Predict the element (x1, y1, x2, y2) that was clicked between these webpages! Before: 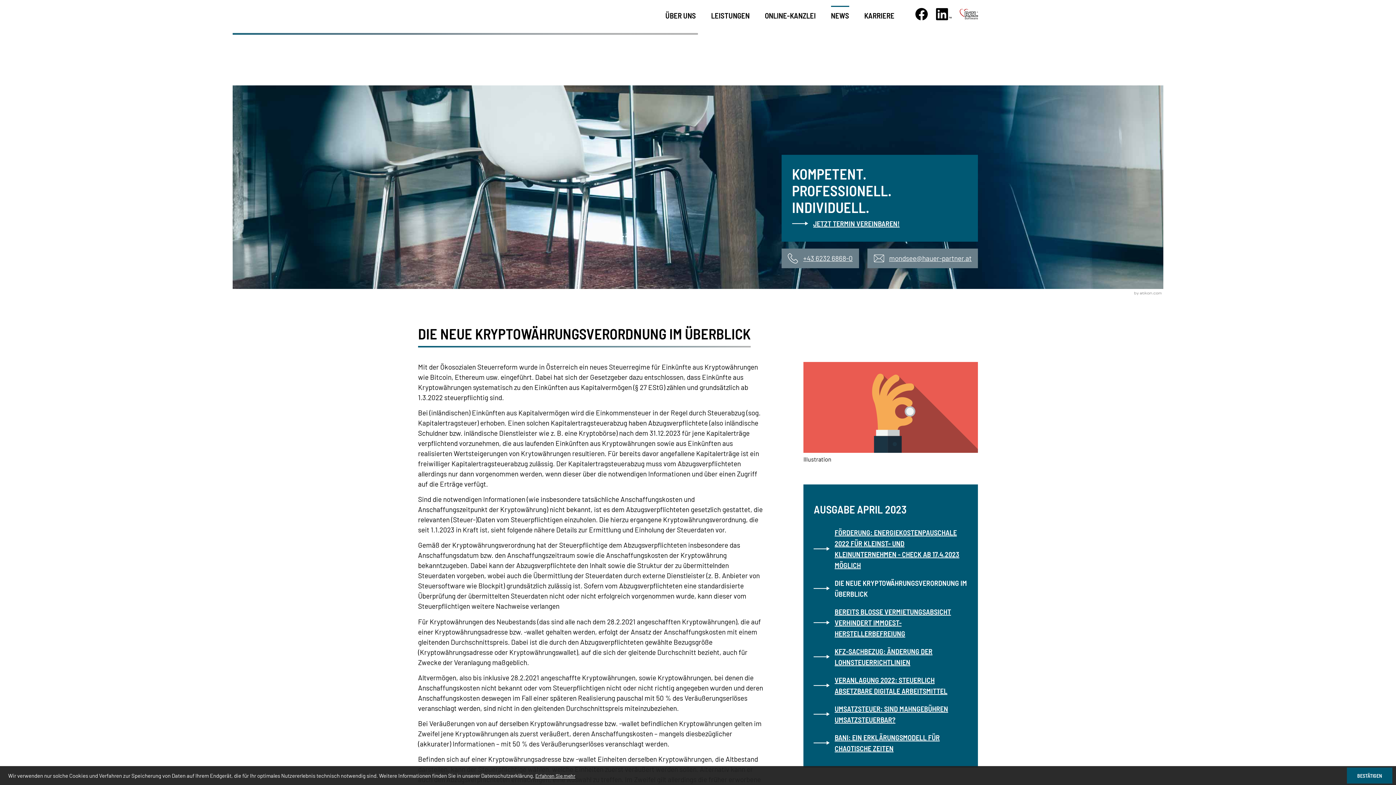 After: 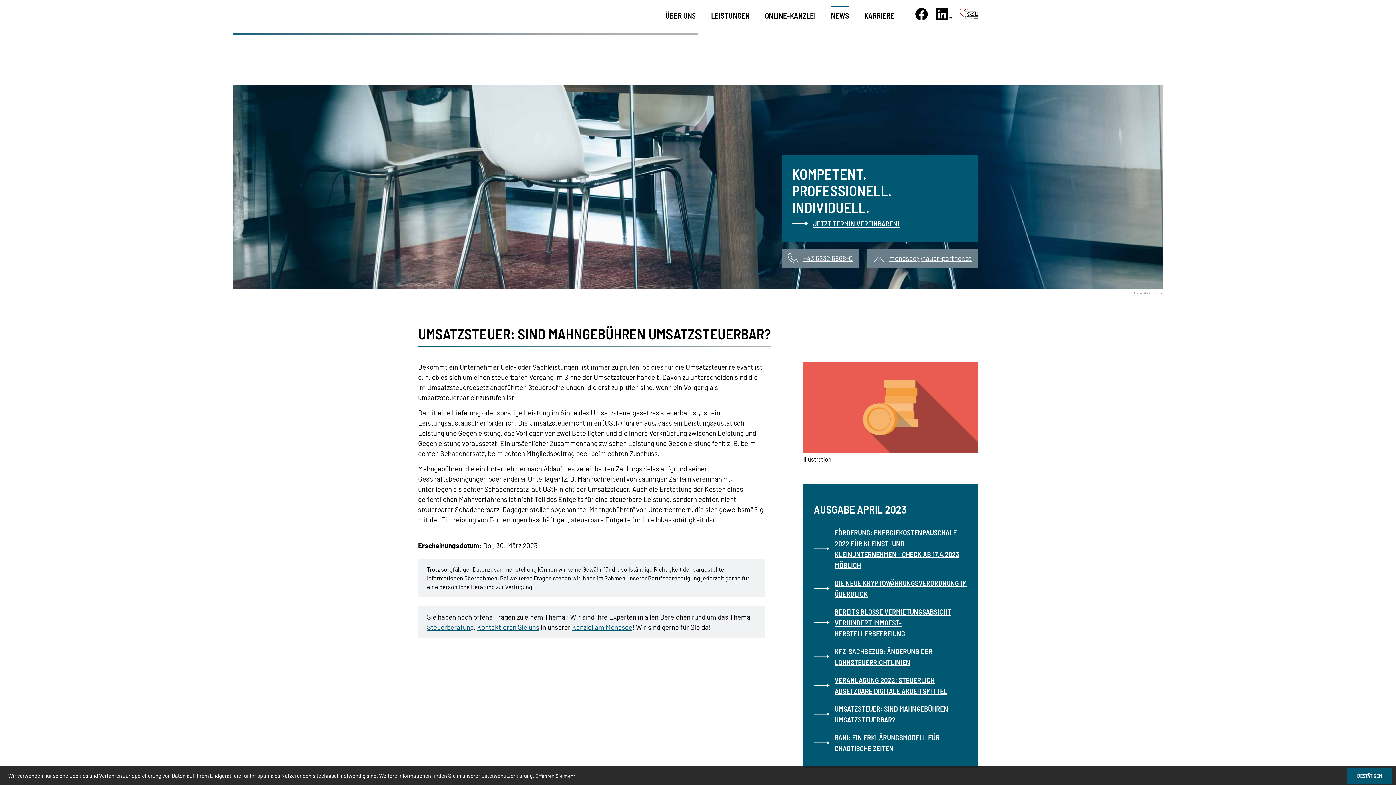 Action: label: Umsatzsteuer: Sind Mahngebühren umsatzsteuerbar? (Ausgabe April 2023) bbox: (813, 703, 967, 725)